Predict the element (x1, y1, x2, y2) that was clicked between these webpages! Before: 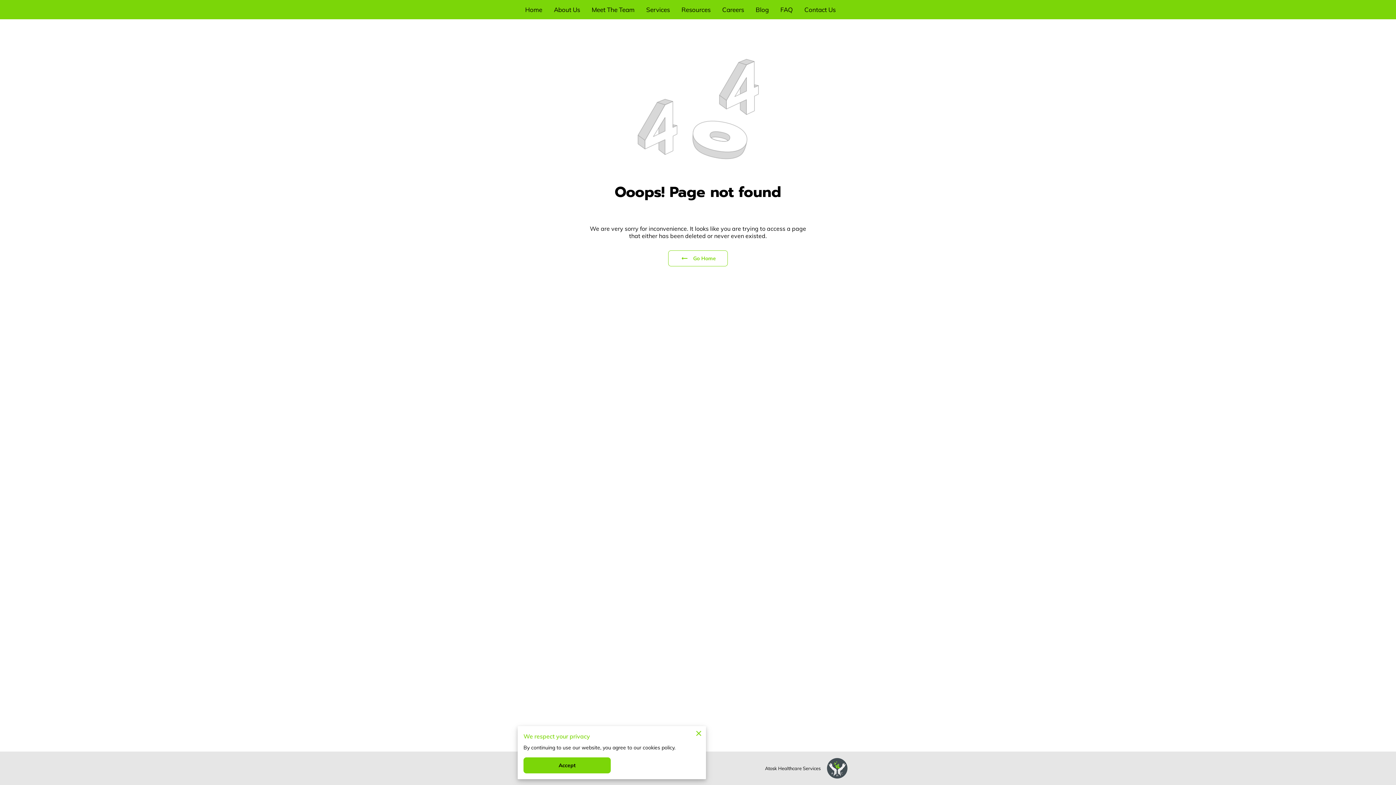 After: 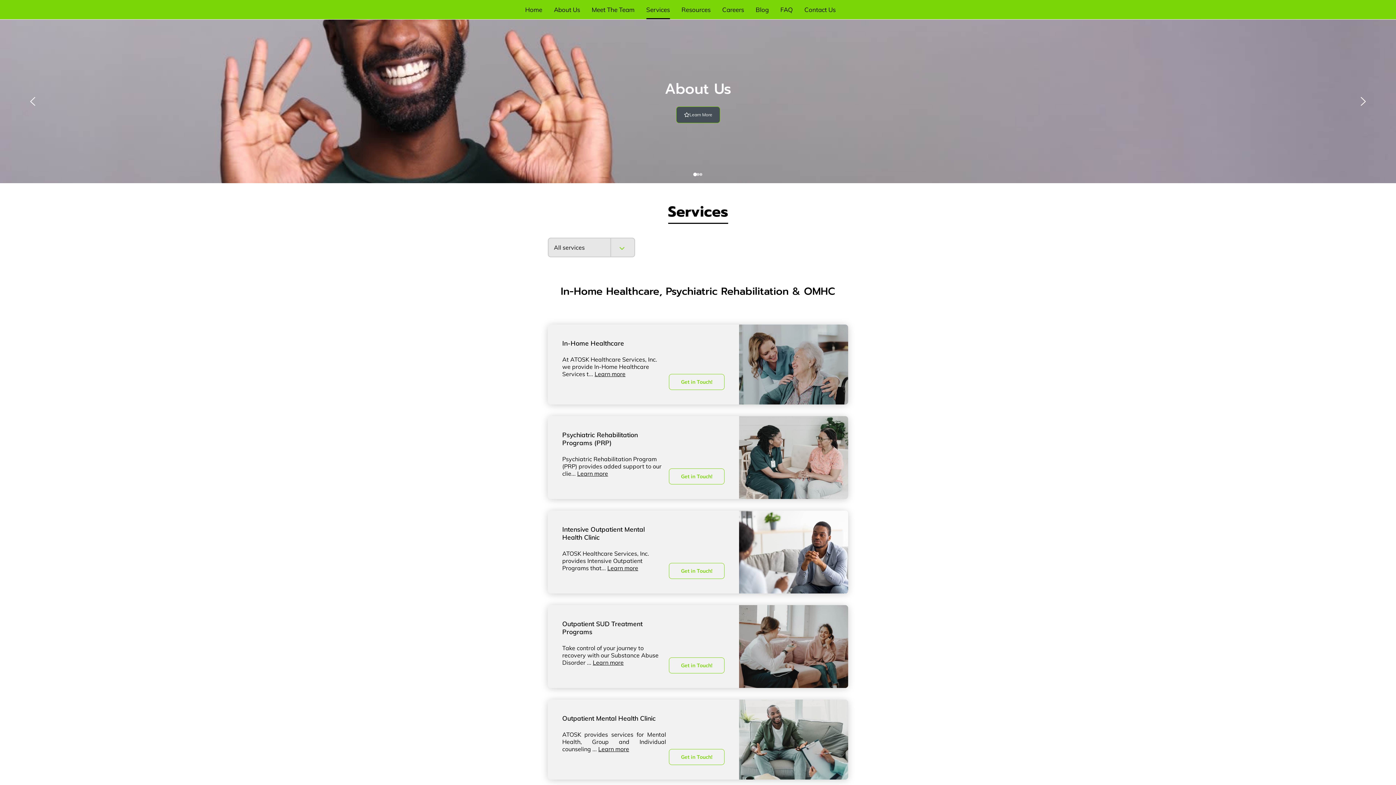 Action: bbox: (646, 0, 670, 19) label: Services